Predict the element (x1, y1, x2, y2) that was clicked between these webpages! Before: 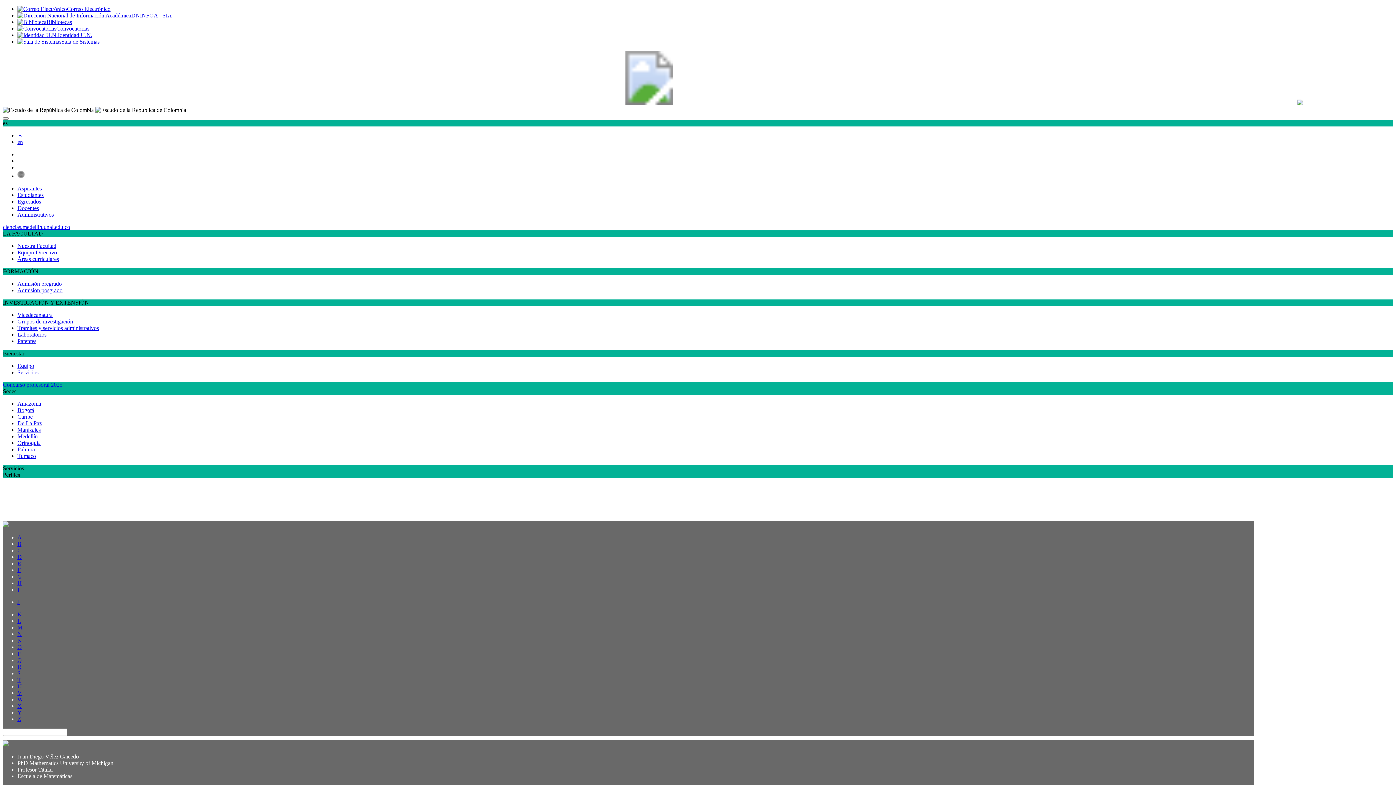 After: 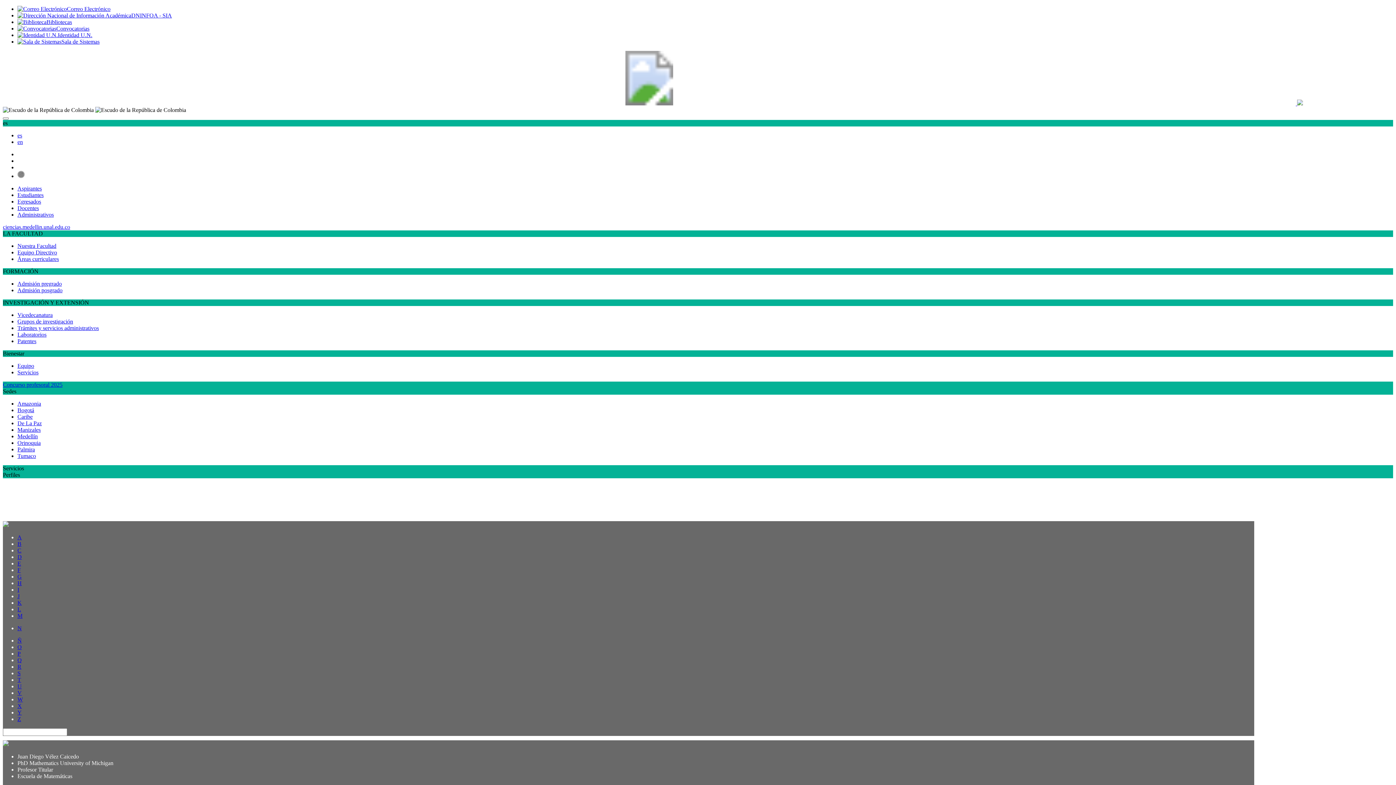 Action: label: N bbox: (17, 631, 21, 637)